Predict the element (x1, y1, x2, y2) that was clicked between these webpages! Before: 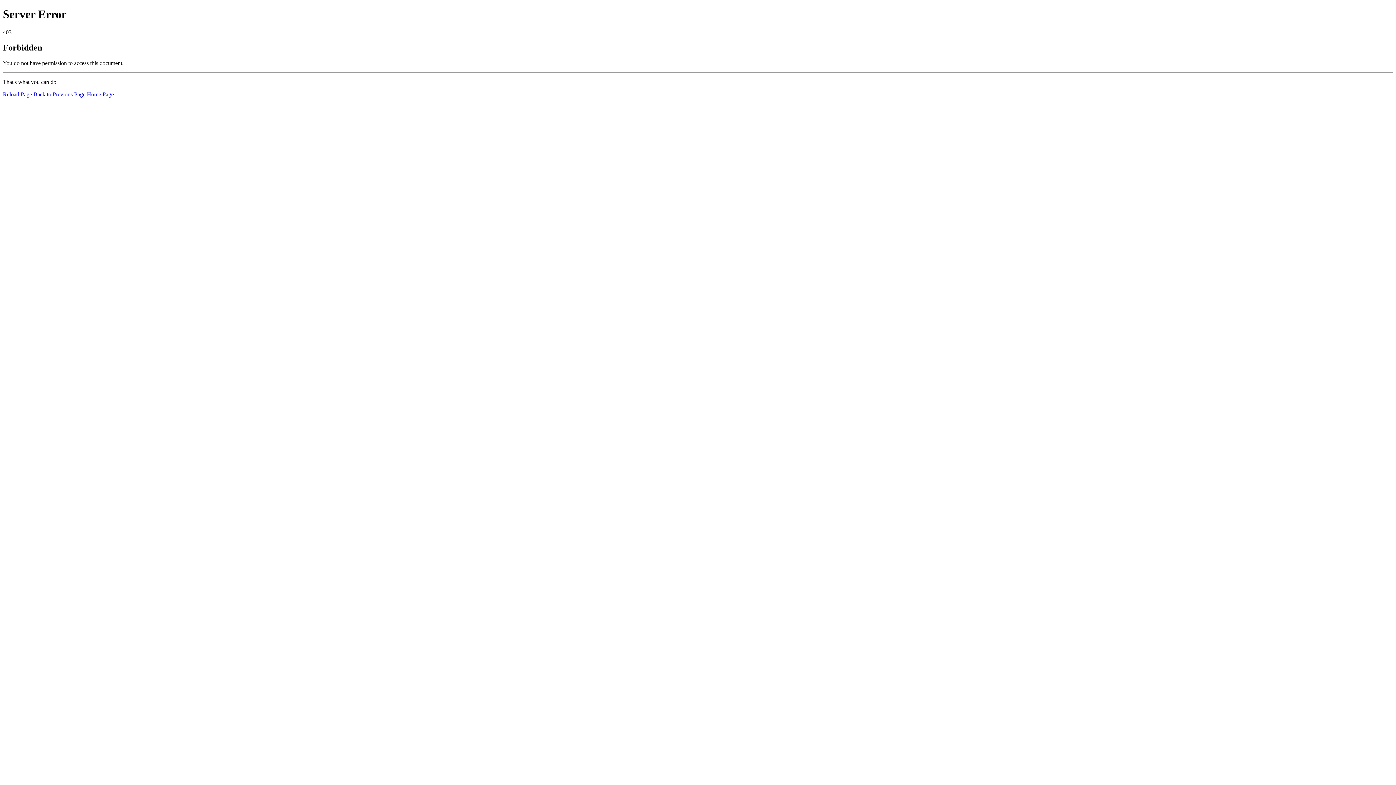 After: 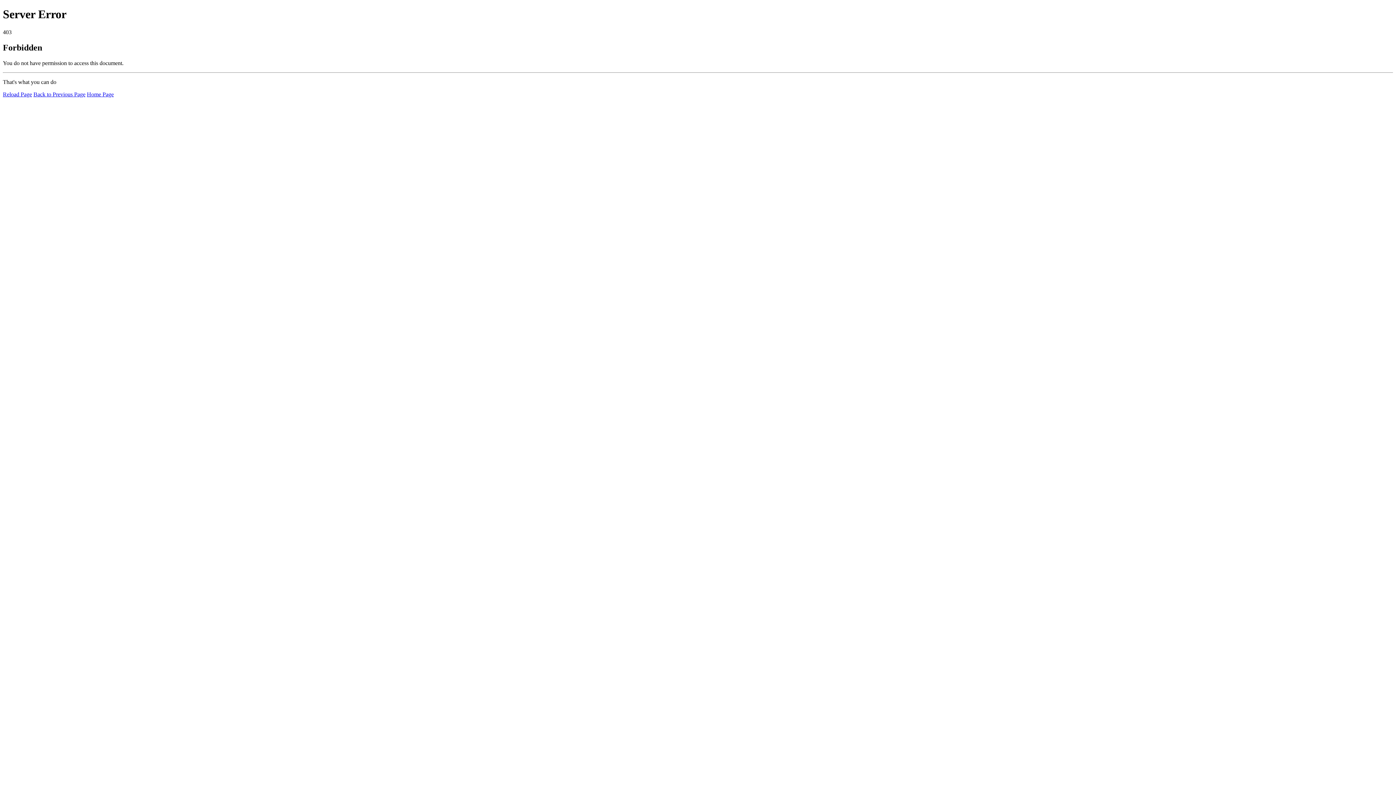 Action: label: Reload Page bbox: (2, 91, 32, 97)